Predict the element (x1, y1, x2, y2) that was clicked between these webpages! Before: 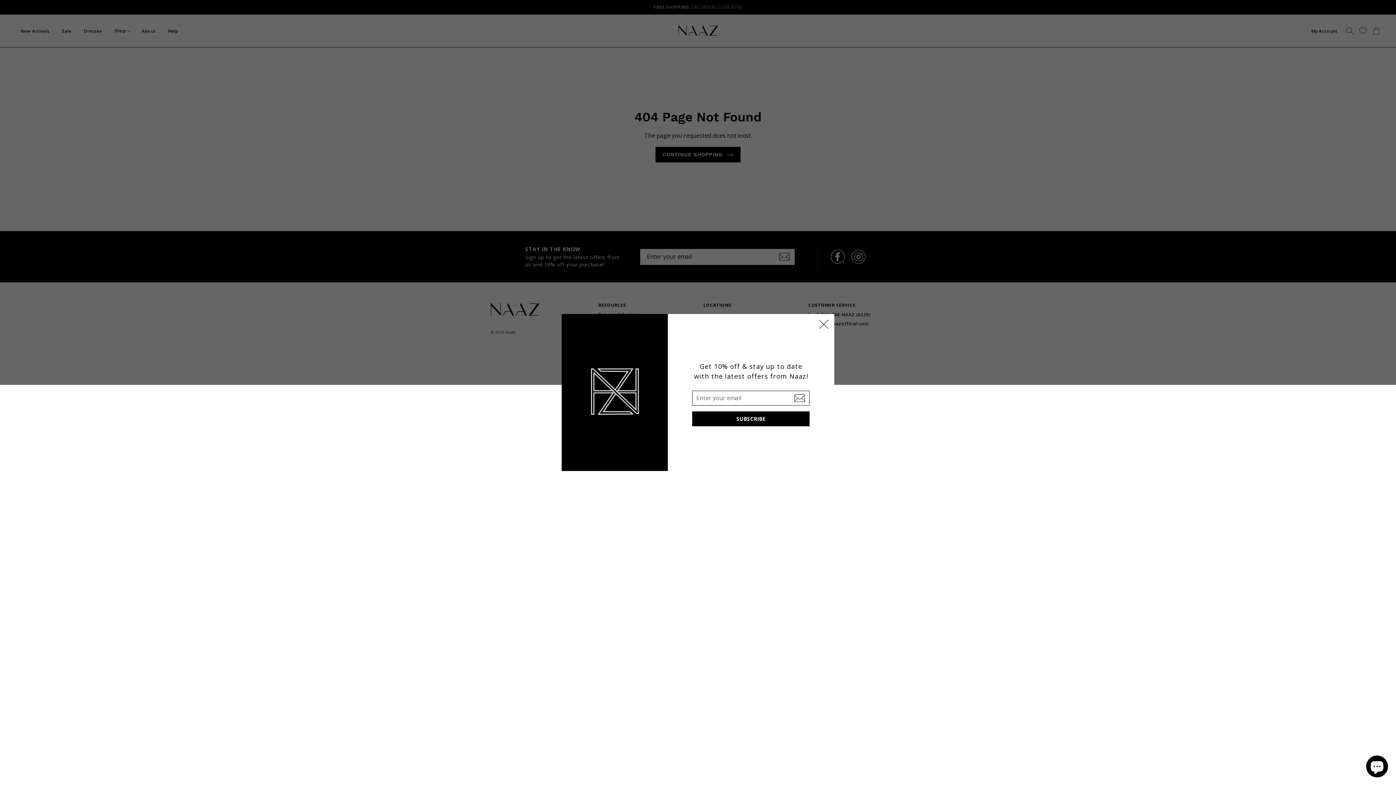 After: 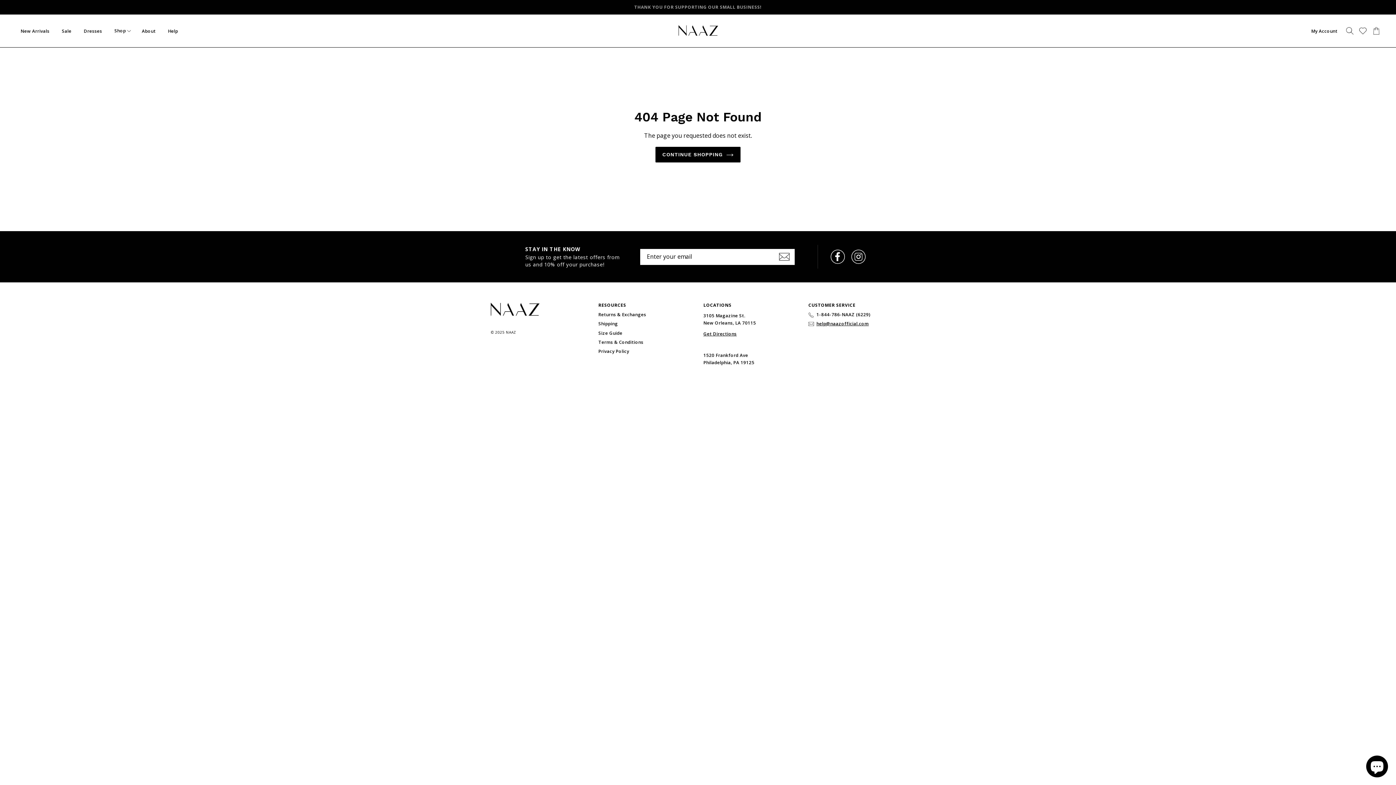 Action: bbox: (819, 320, 828, 329)